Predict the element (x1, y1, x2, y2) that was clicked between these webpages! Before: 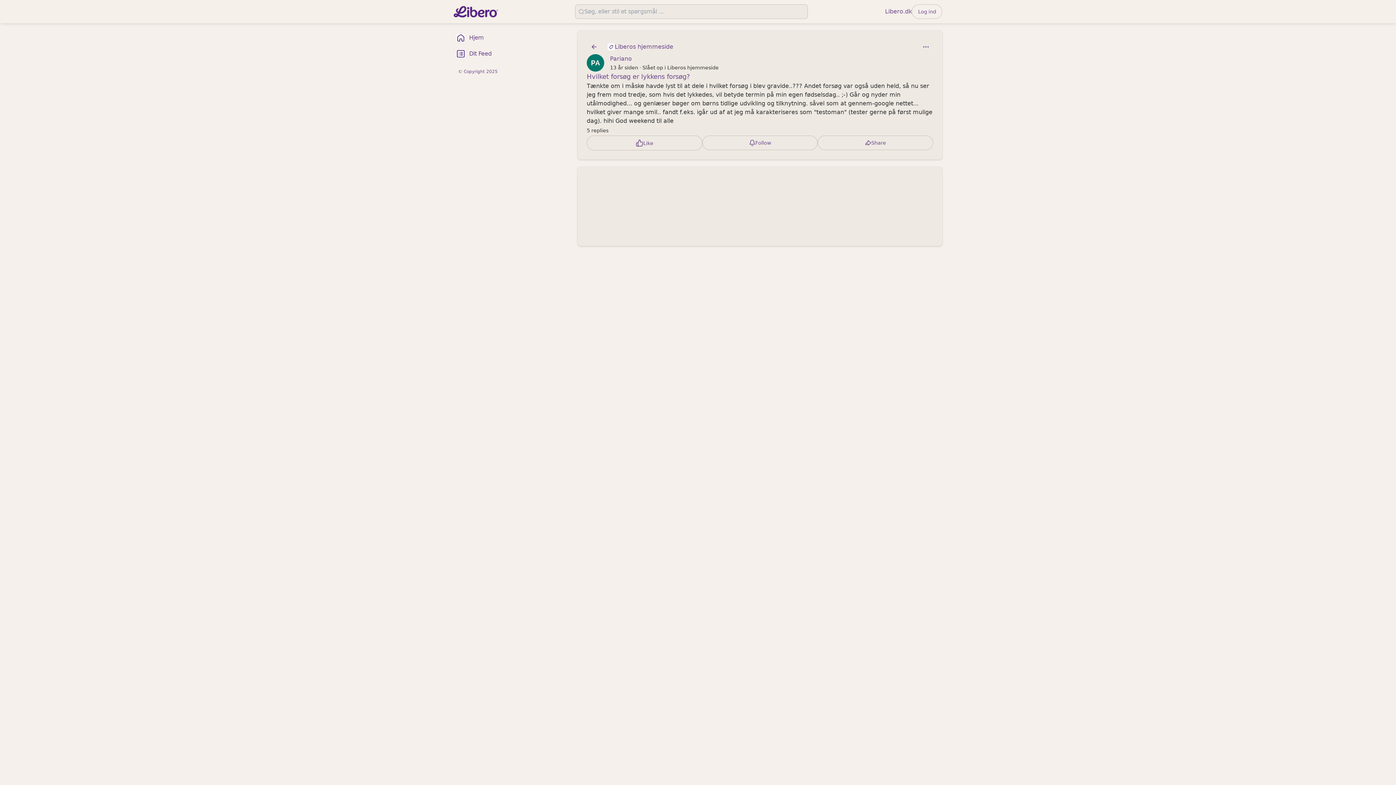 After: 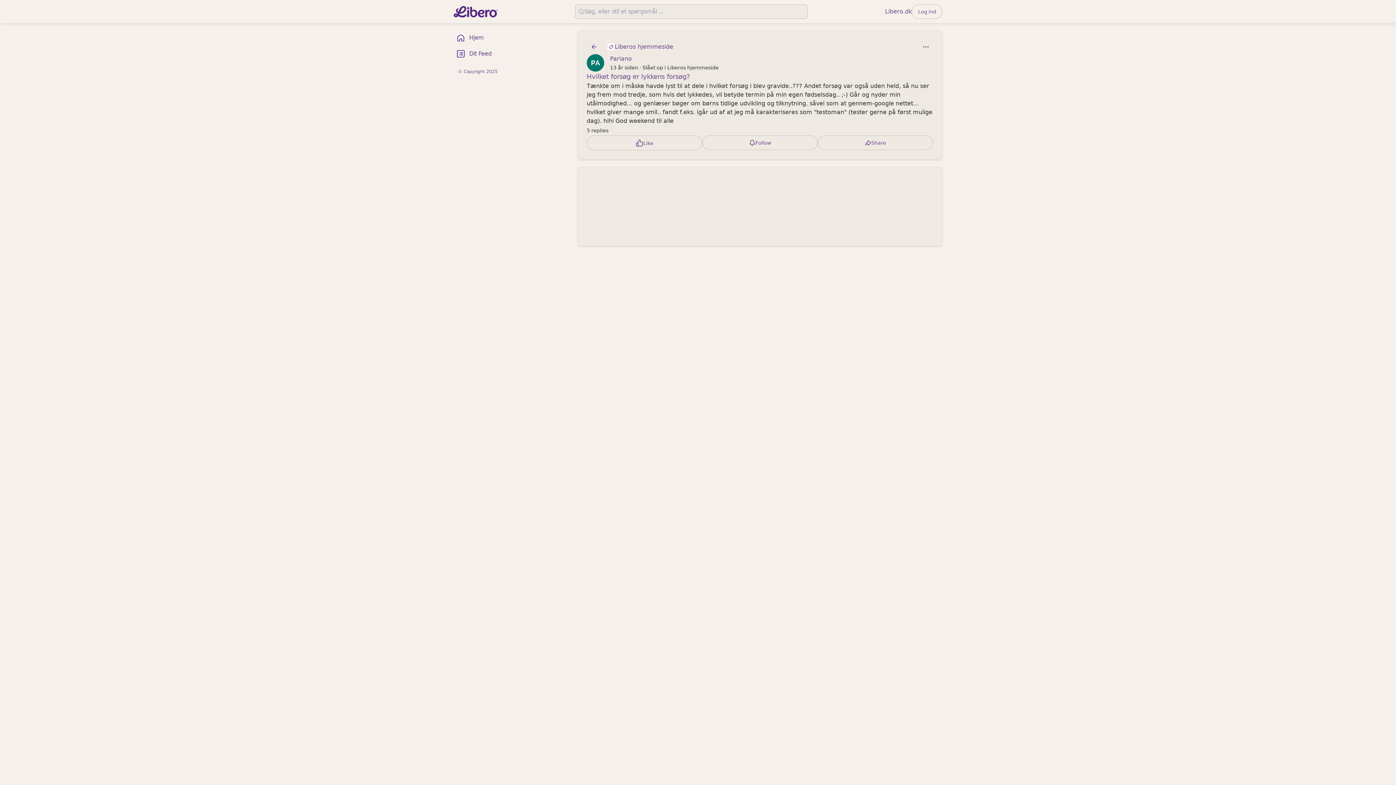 Action: label: 13 år siden bbox: (610, 64, 638, 71)